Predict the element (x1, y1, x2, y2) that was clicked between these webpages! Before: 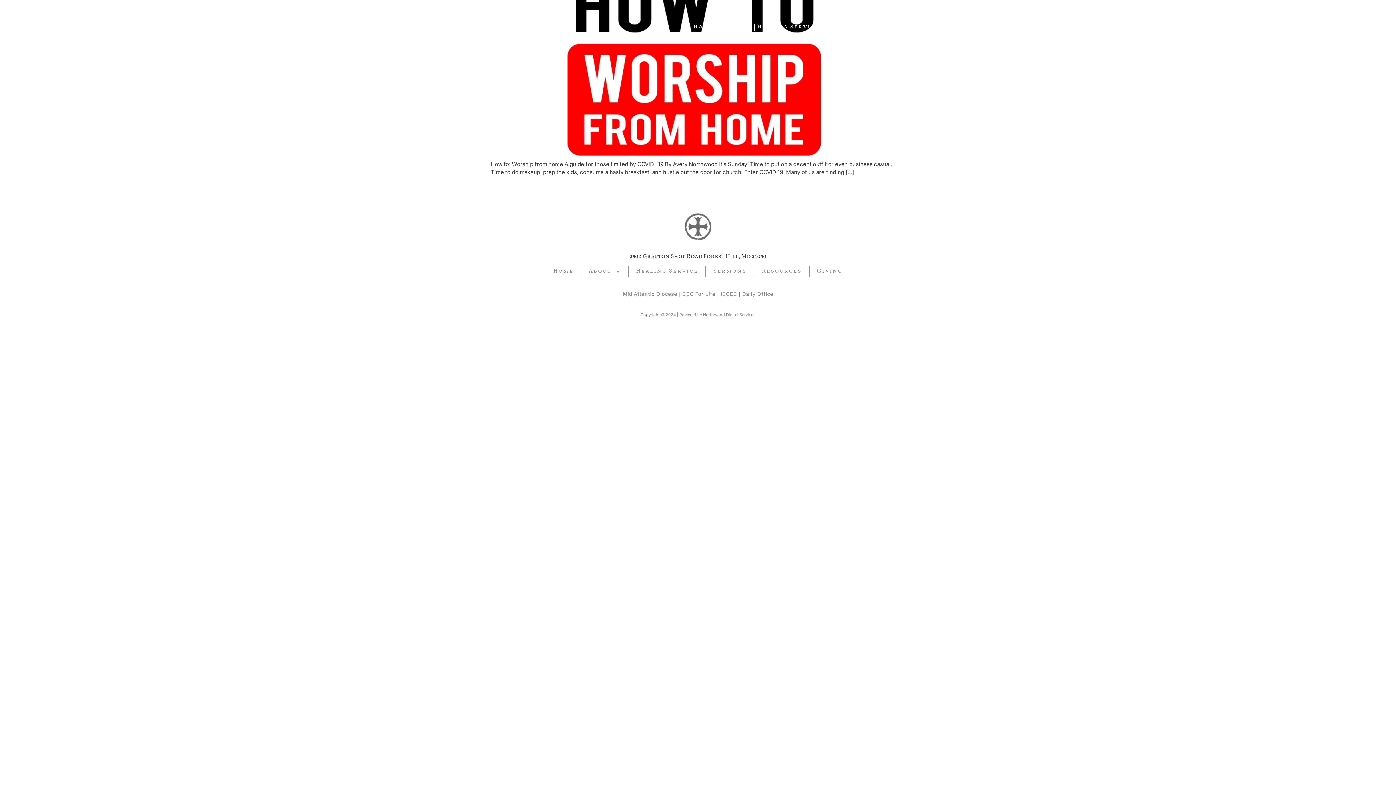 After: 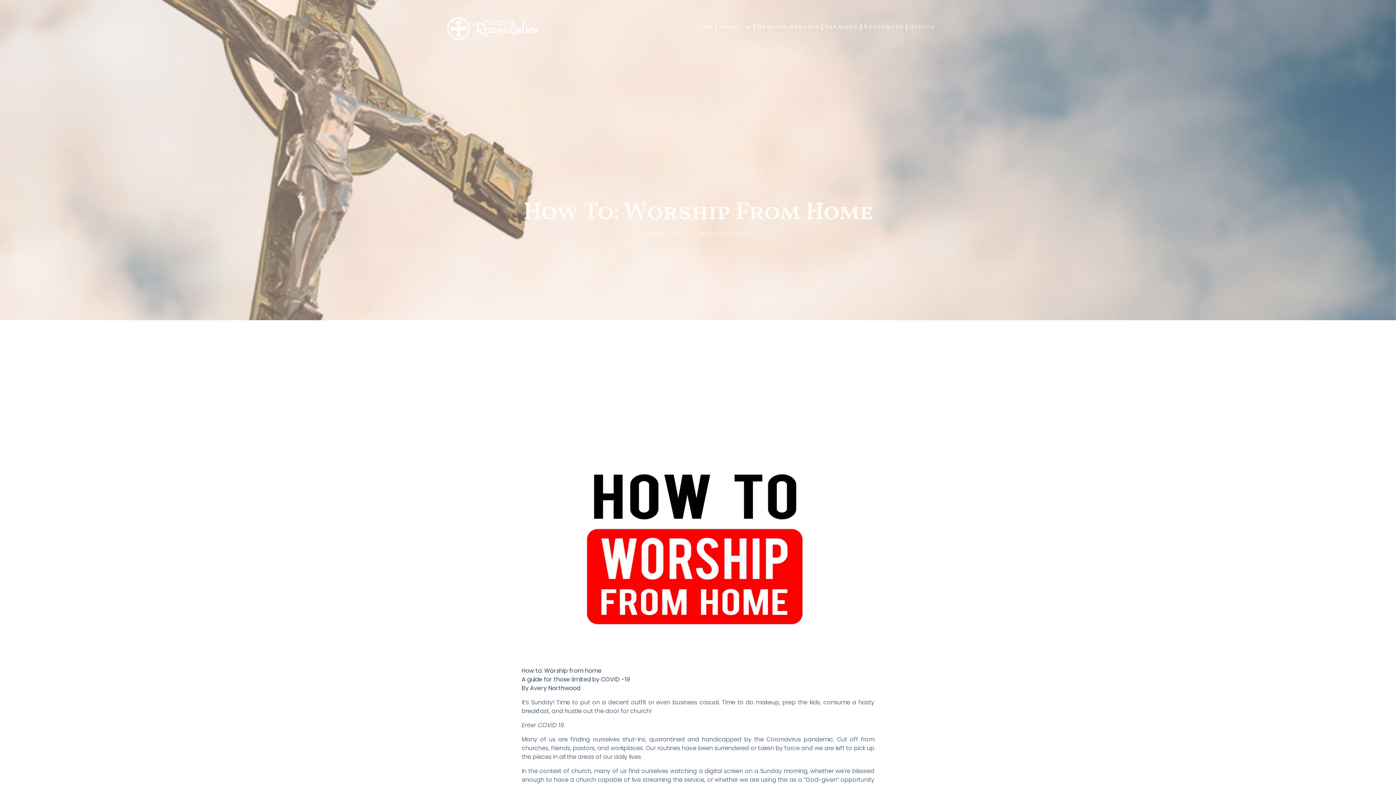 Action: bbox: (490, 152, 905, 159)